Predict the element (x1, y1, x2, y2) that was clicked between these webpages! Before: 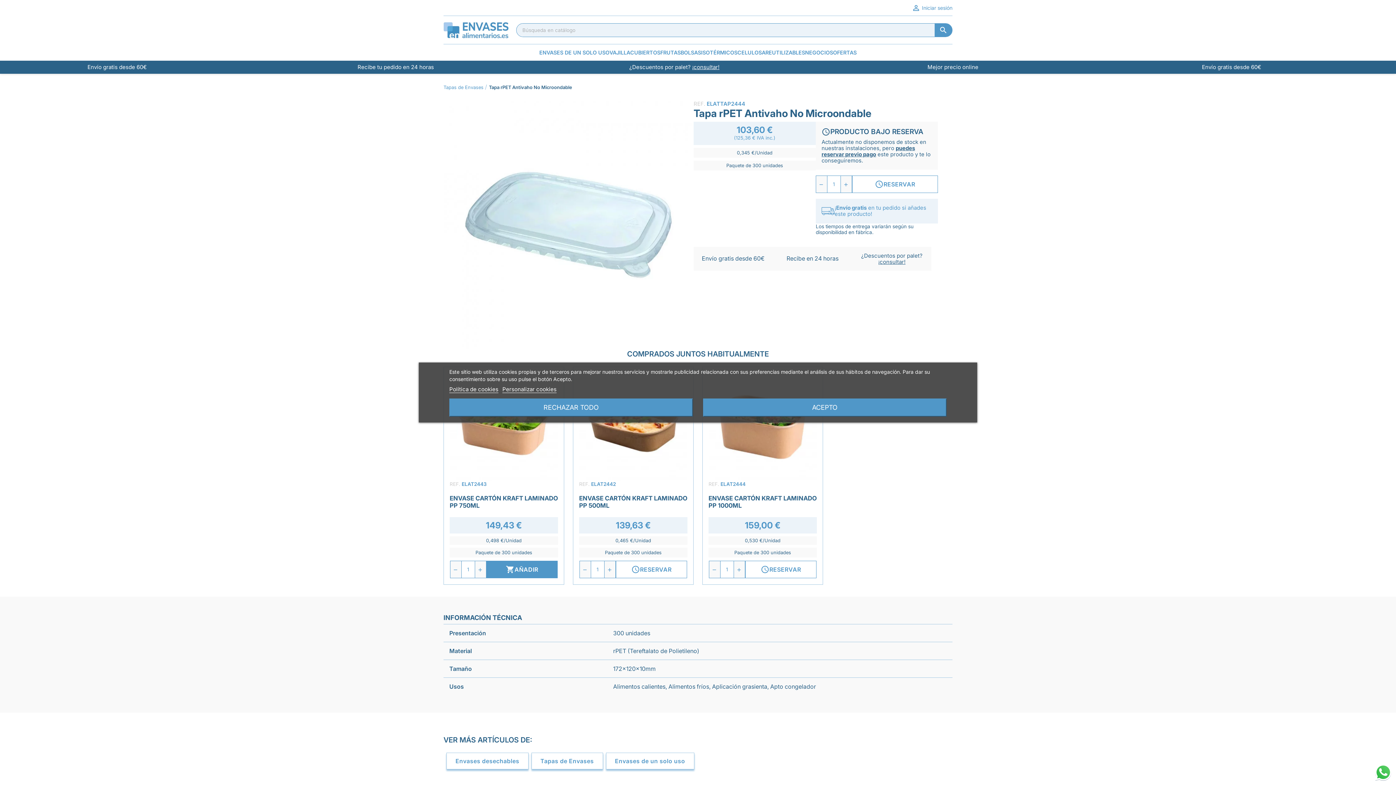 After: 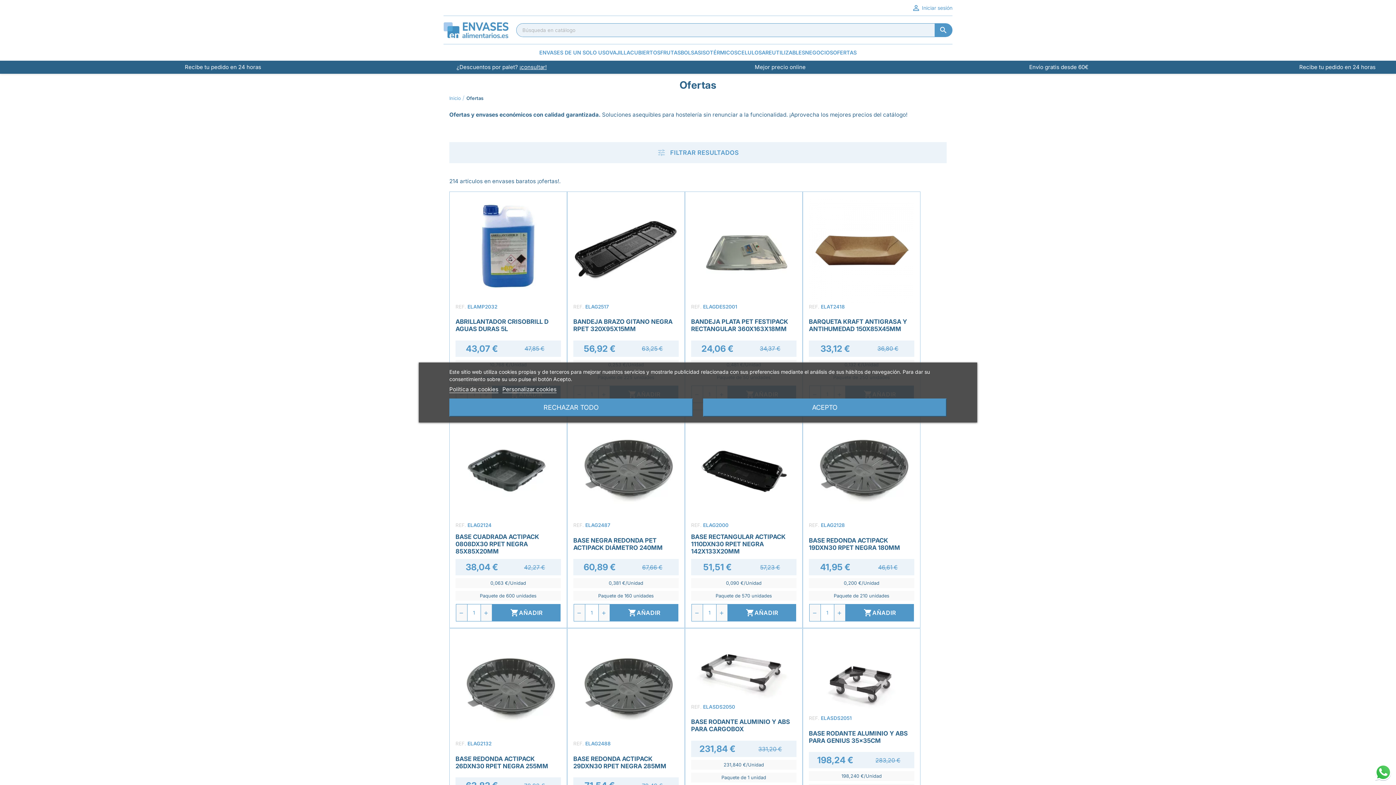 Action: bbox: (833, 44, 856, 60) label: OFERTAS